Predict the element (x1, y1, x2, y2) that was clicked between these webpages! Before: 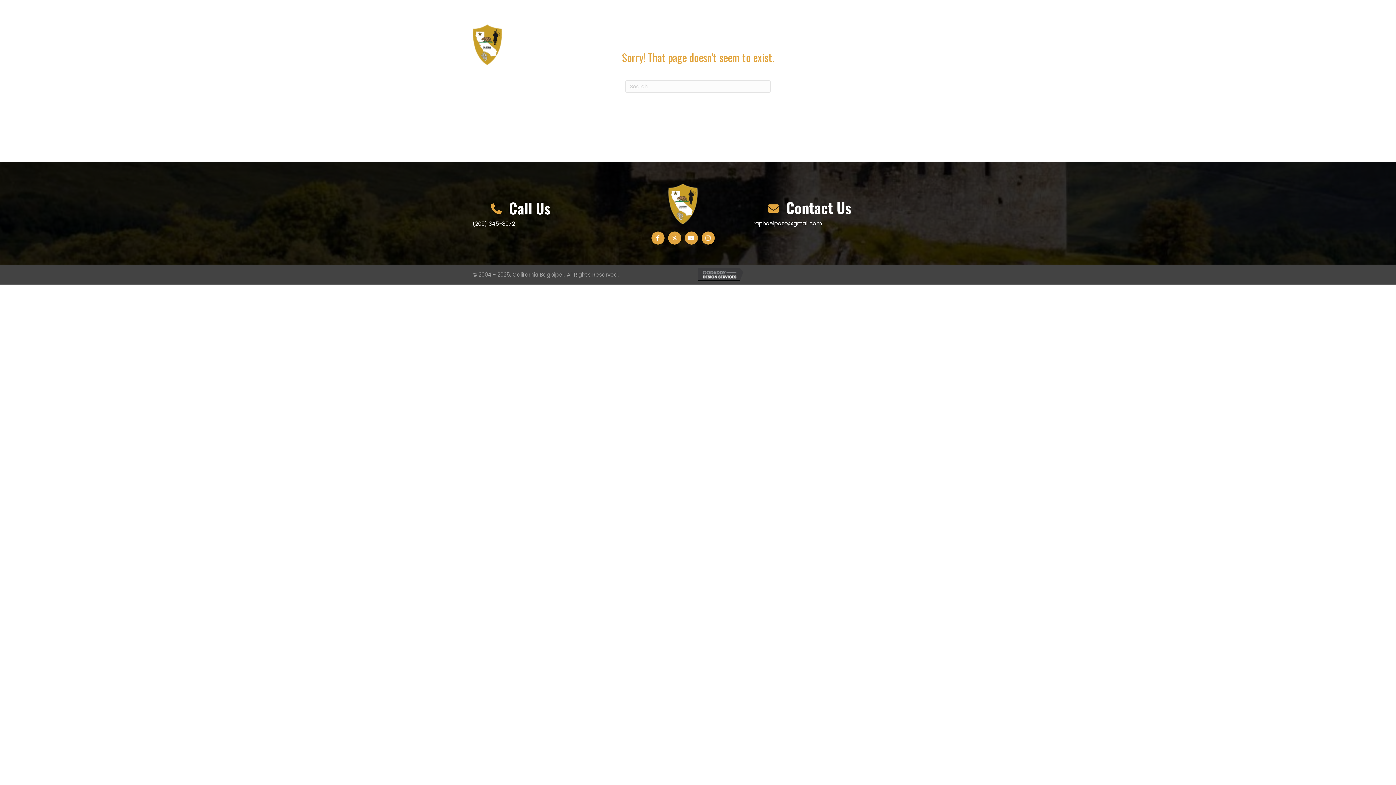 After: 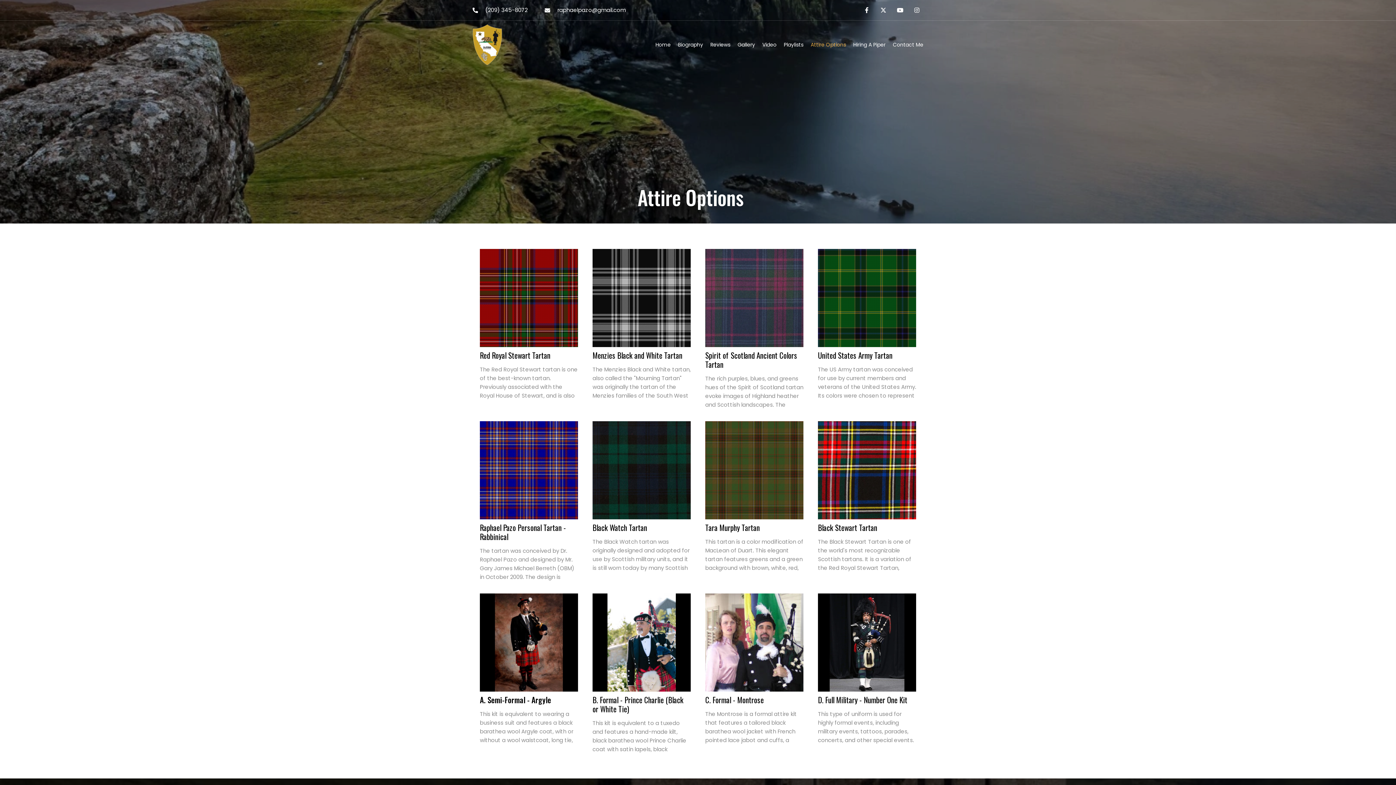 Action: label: Attire Options bbox: (810, 42, 846, 47)